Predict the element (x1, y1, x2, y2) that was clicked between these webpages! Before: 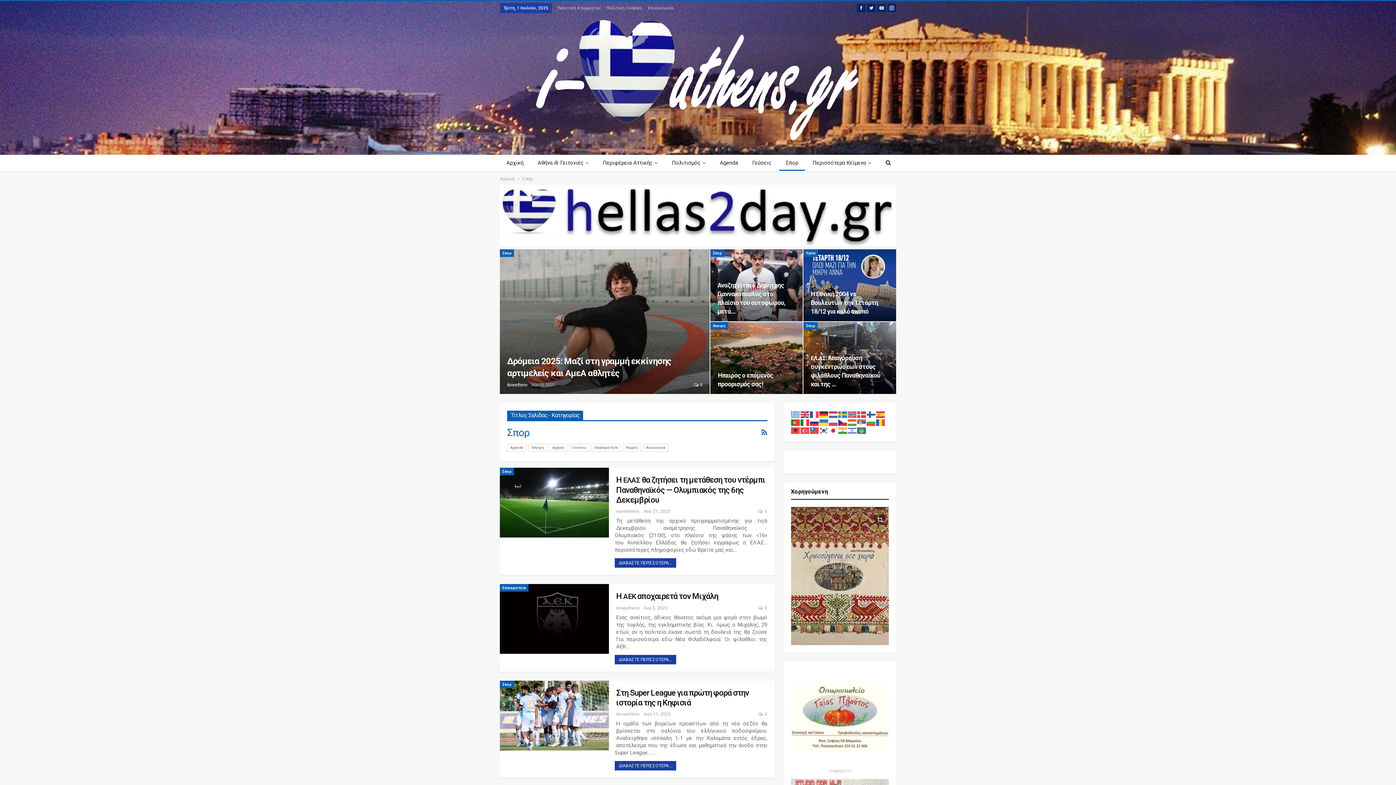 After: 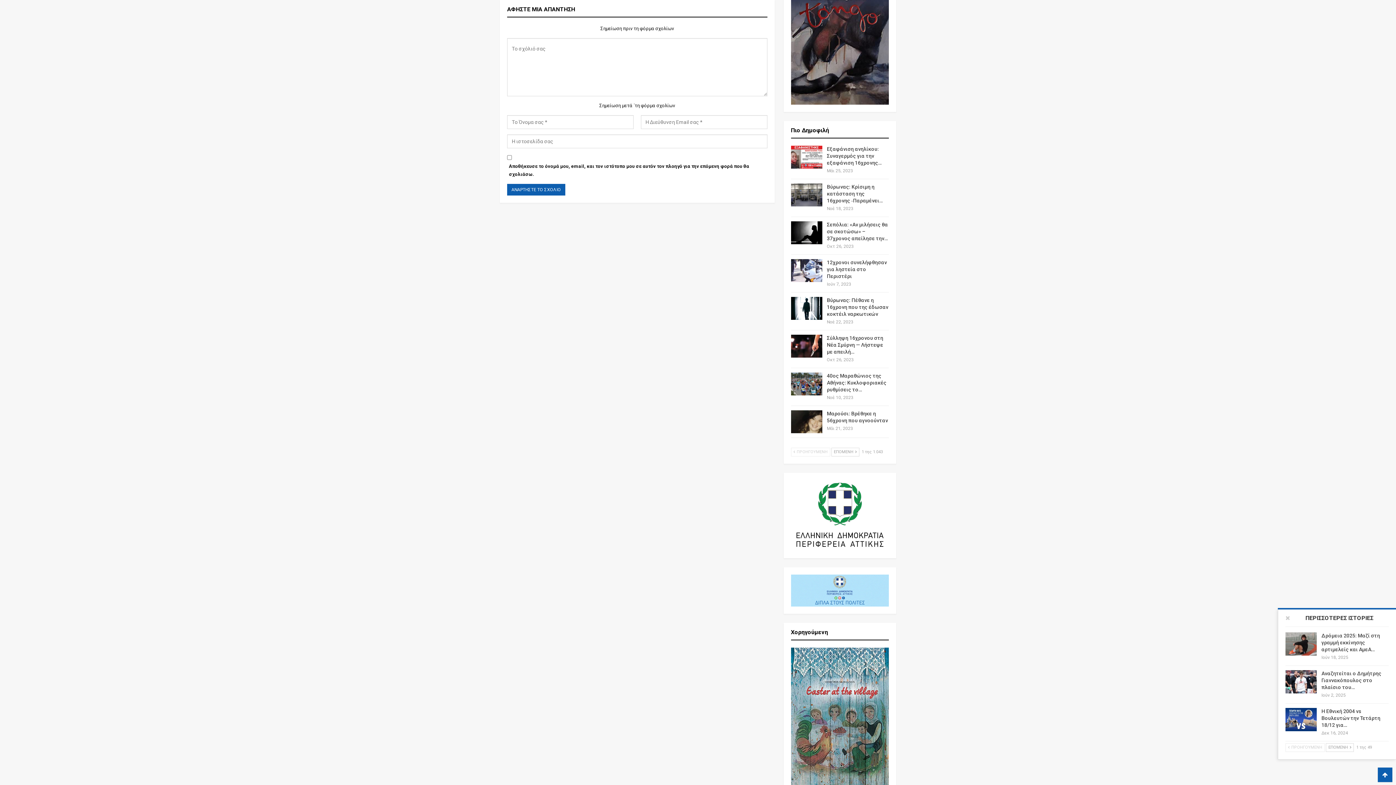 Action: label:  0 bbox: (758, 507, 767, 515)